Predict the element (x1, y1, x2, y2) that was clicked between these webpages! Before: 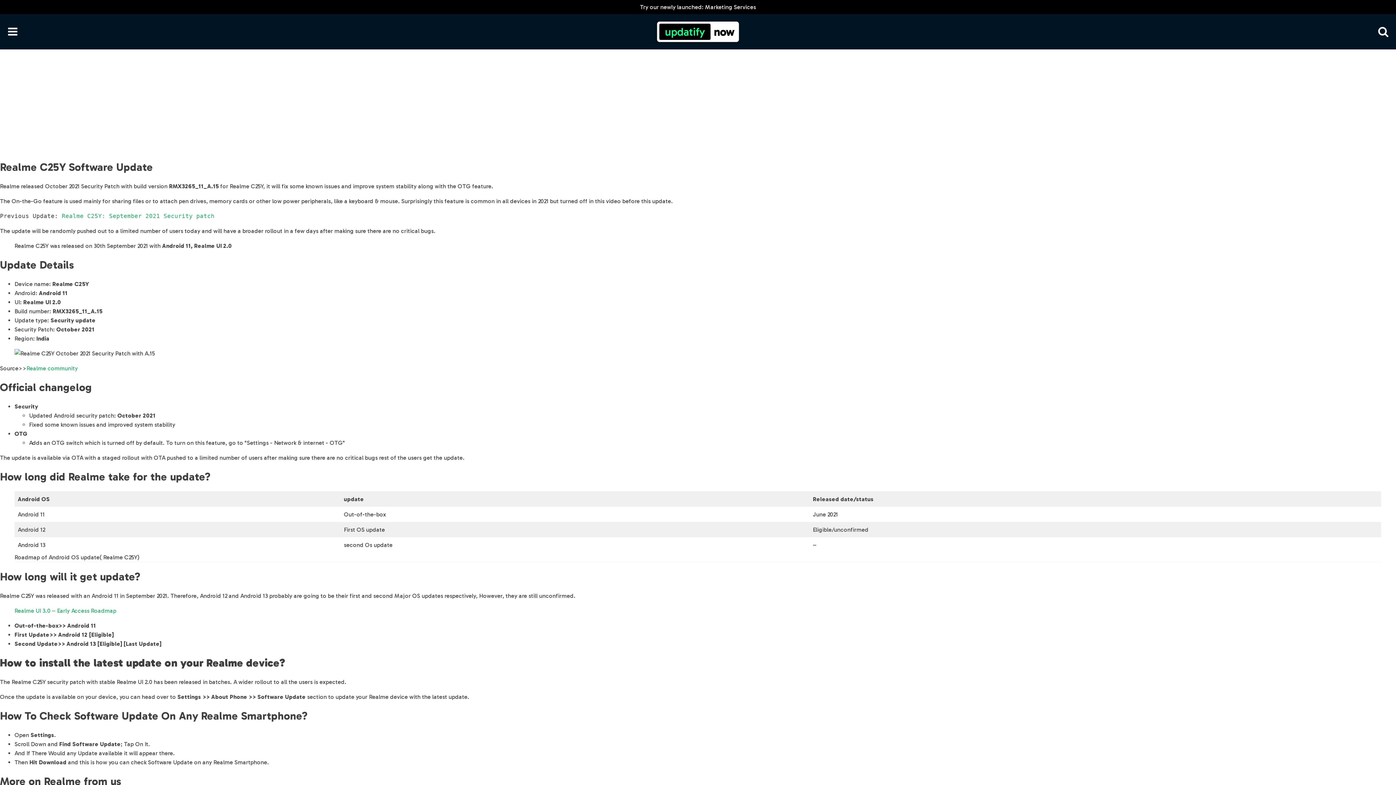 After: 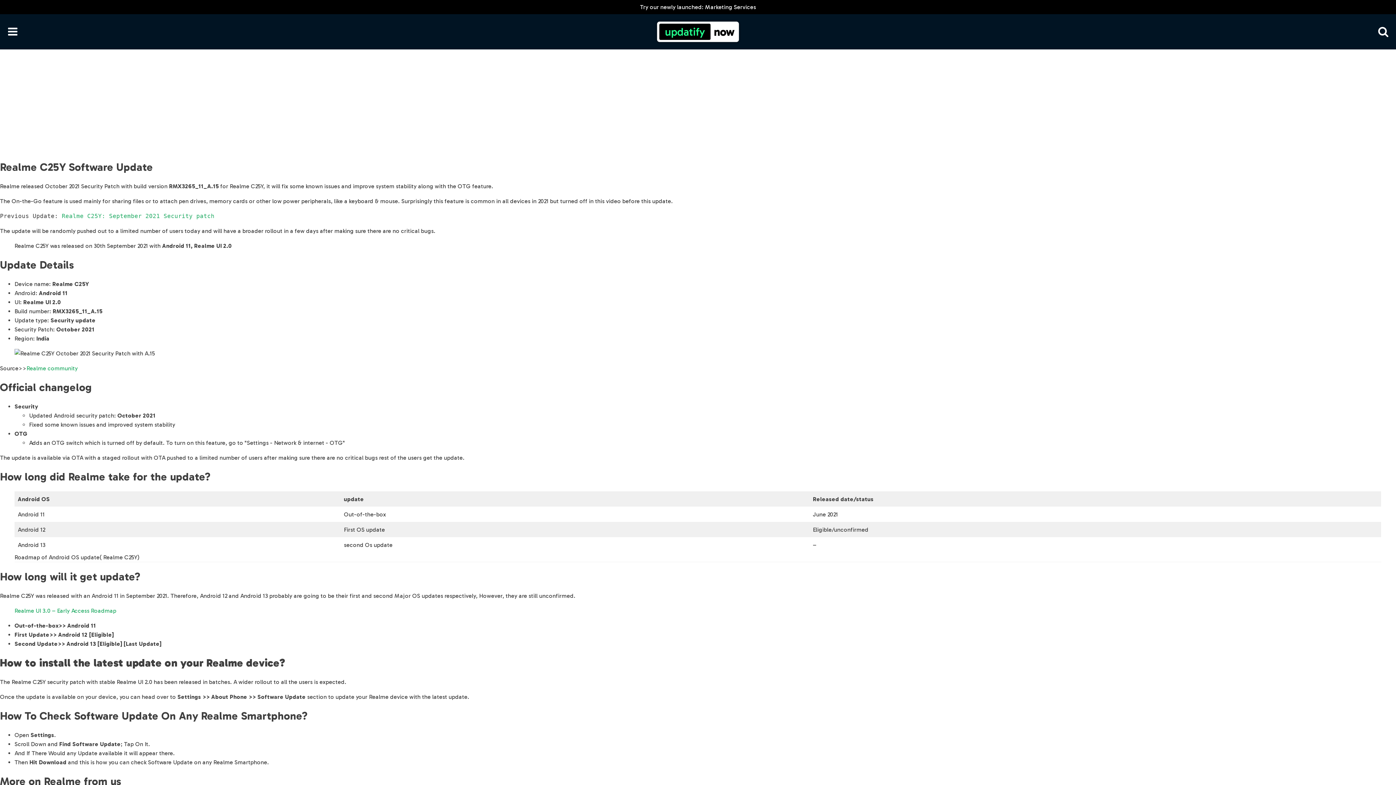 Action: bbox: (26, 255, 77, 262) label: Realme community